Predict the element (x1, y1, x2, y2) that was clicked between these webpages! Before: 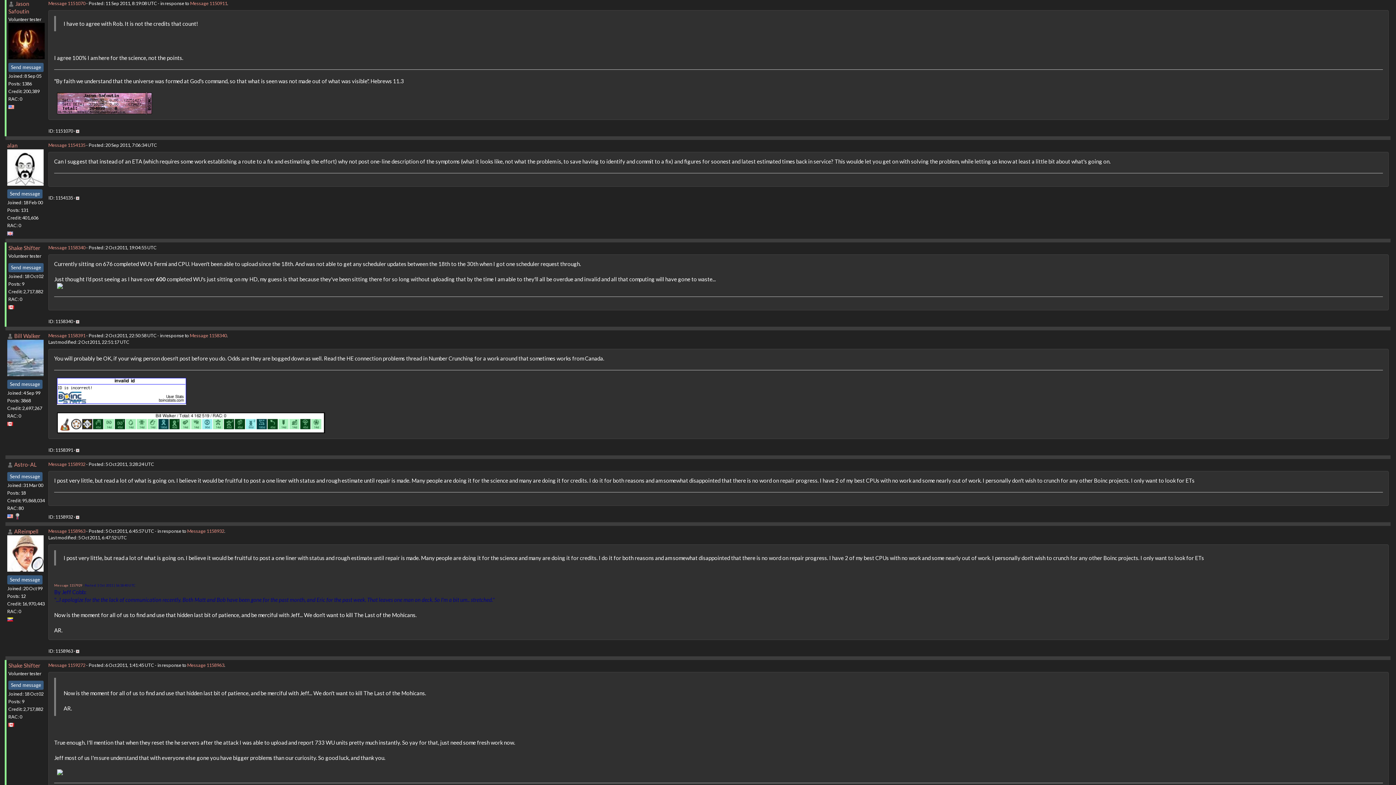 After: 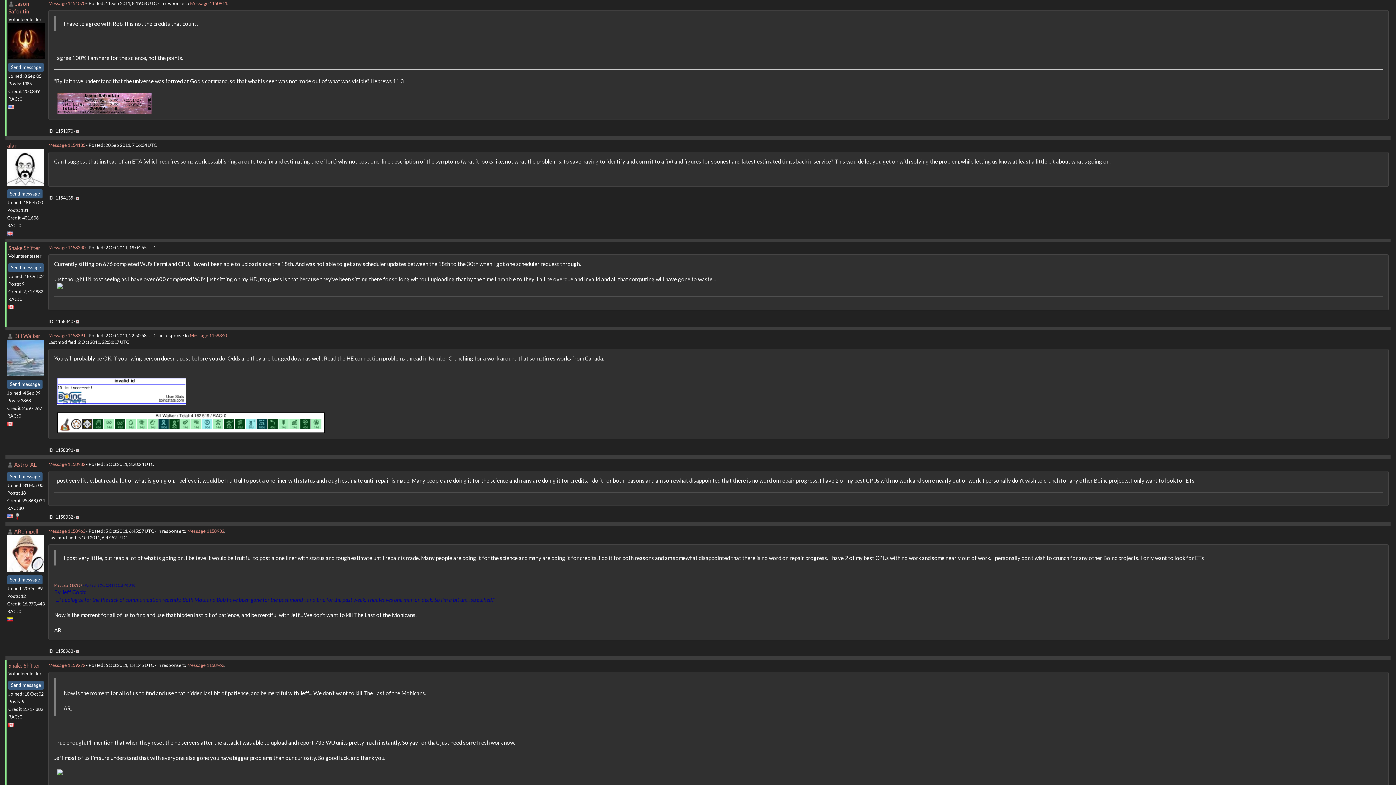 Action: label: Message 1151070 bbox: (48, 0, 85, 6)